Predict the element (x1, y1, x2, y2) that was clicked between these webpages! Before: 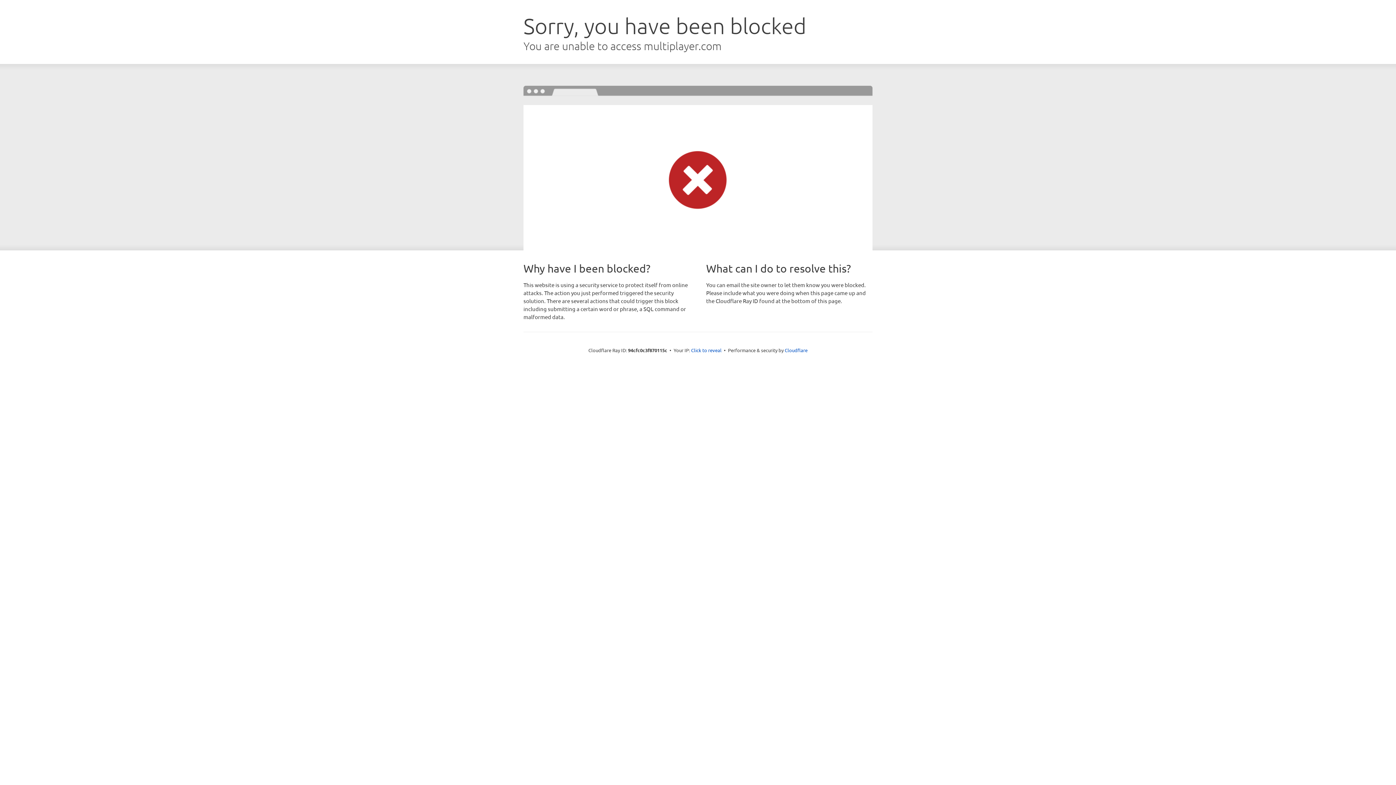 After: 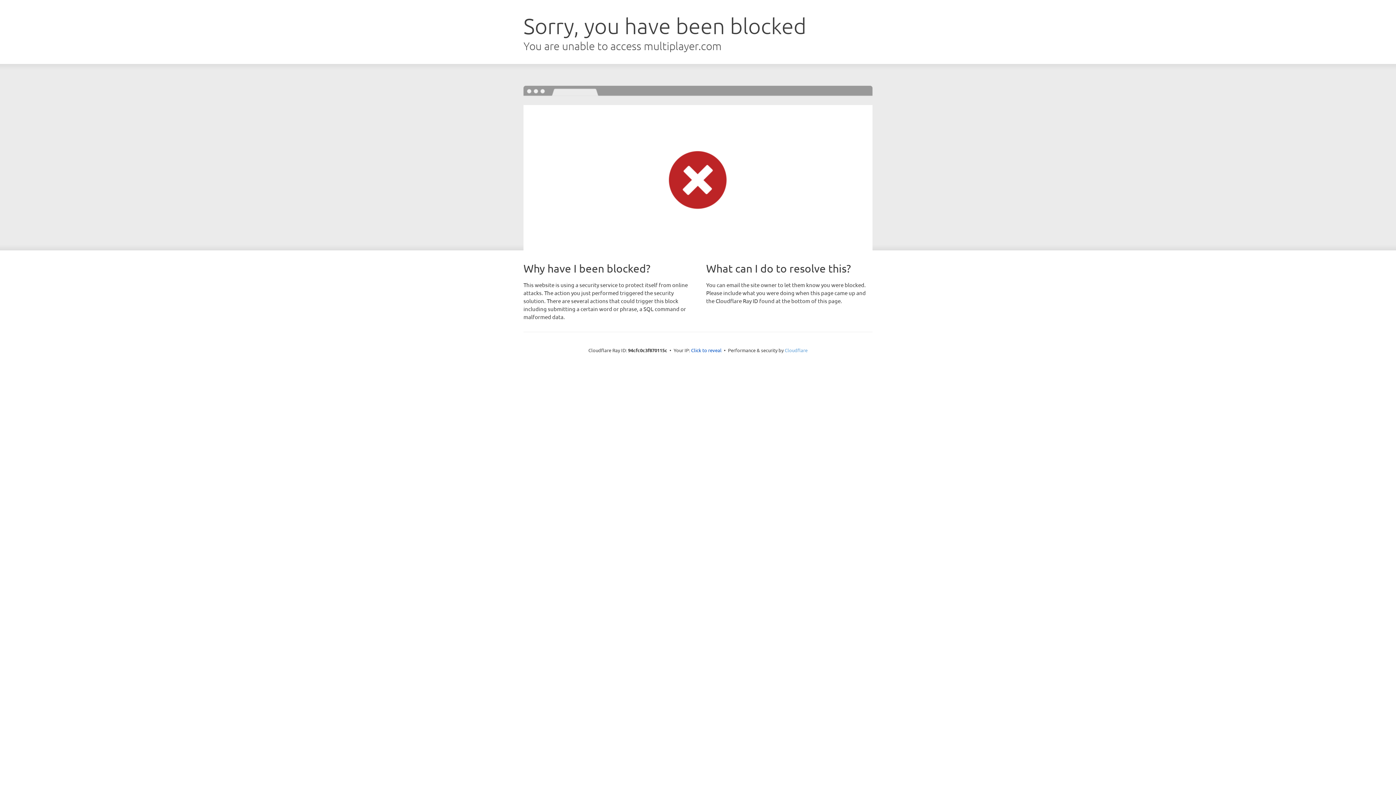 Action: bbox: (784, 347, 807, 353) label: Cloudflare